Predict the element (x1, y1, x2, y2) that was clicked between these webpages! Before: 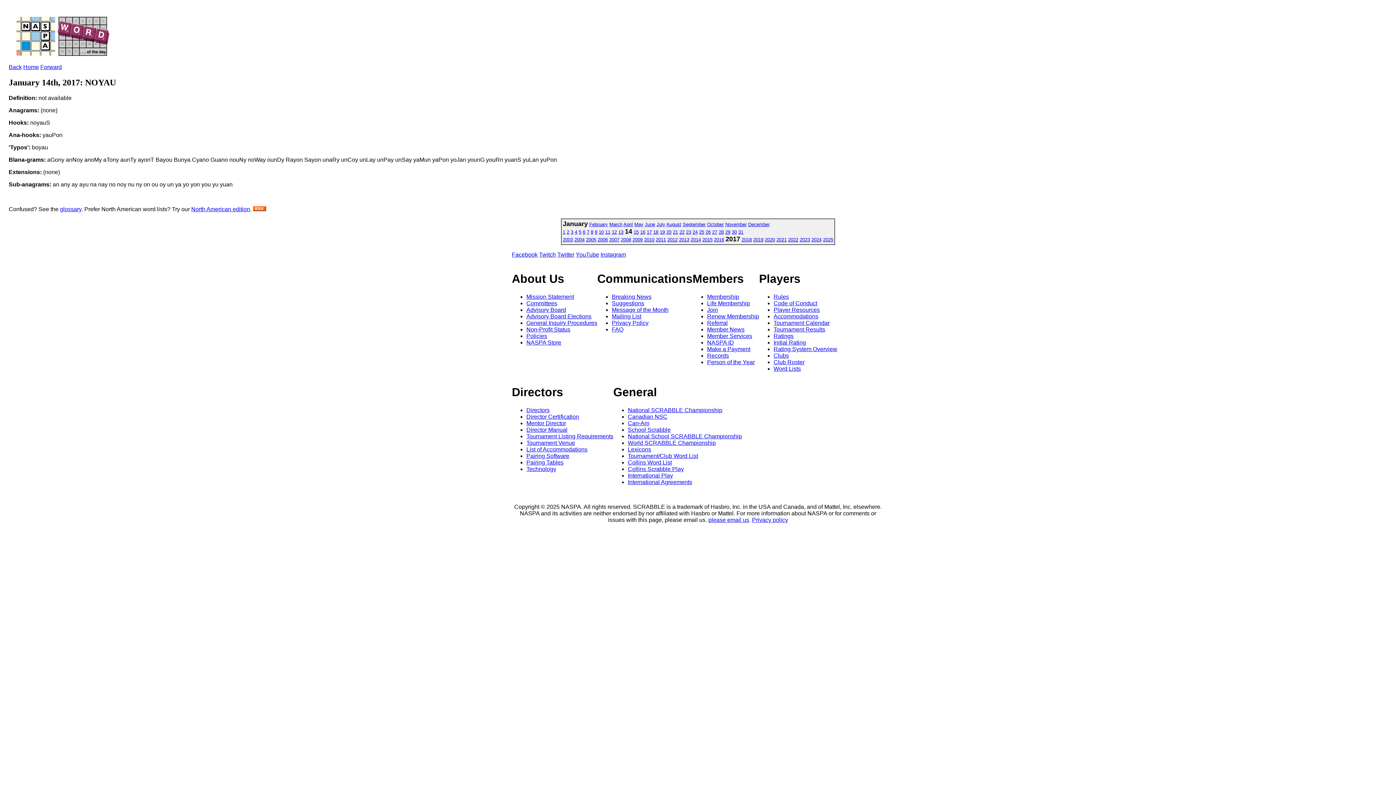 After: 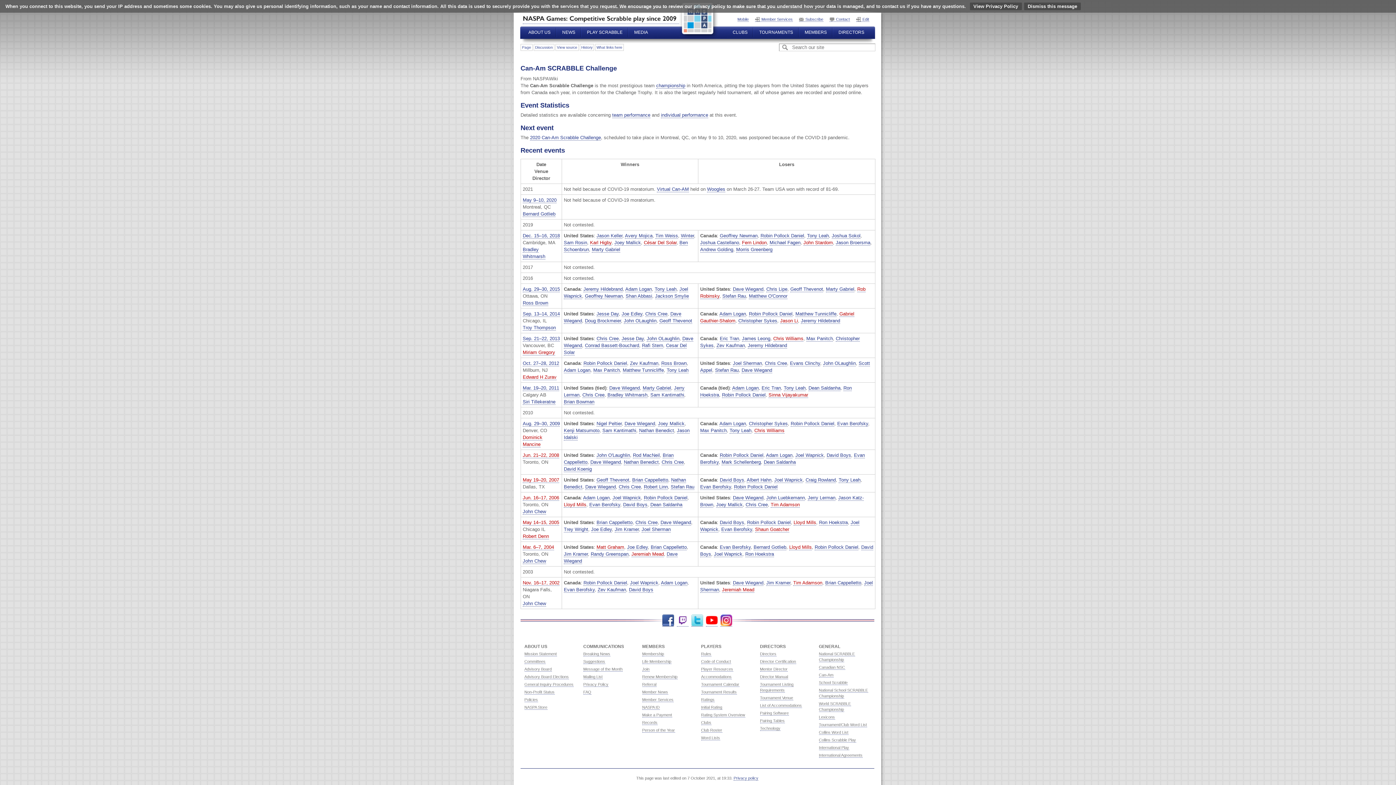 Action: label: Can-Am bbox: (628, 420, 649, 426)